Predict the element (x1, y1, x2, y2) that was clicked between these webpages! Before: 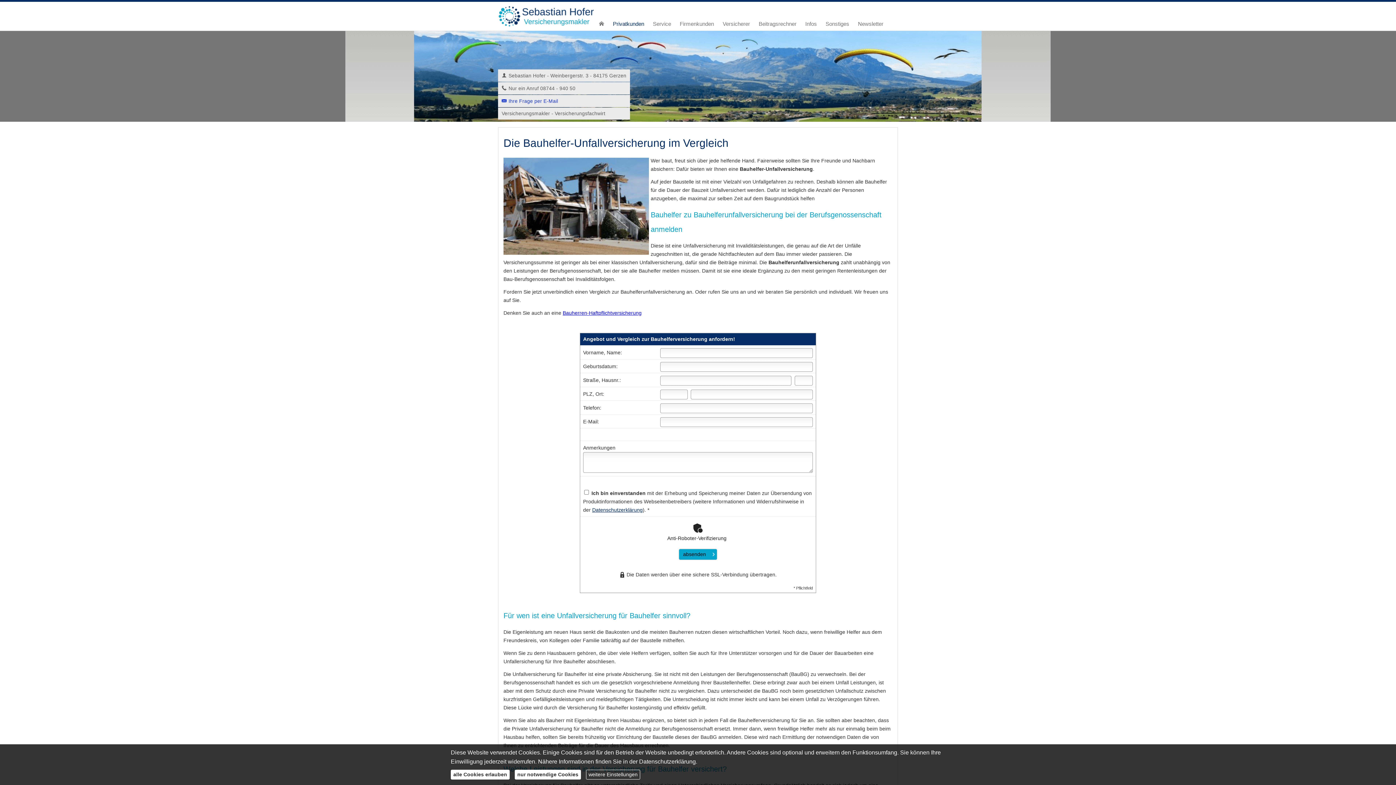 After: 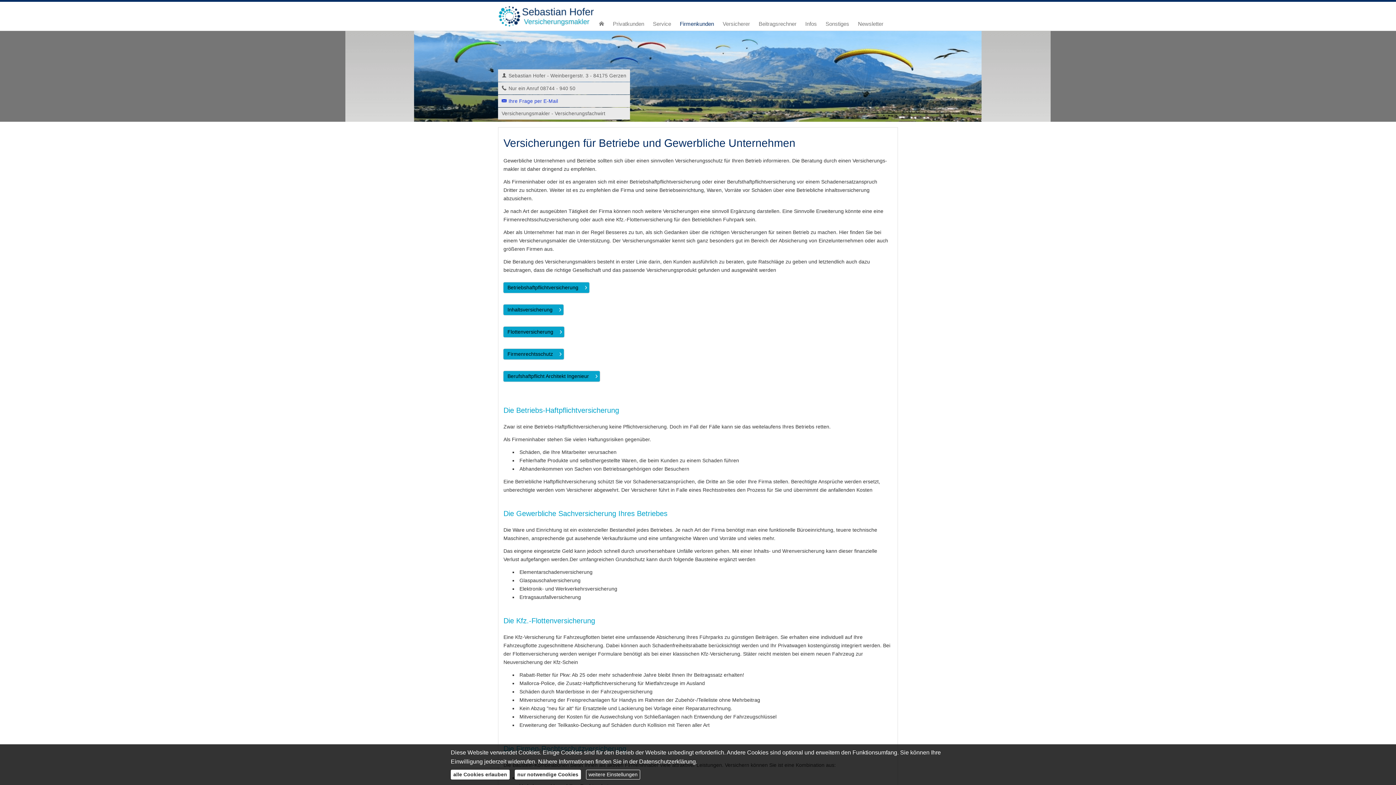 Action: label: Firmenkunden bbox: (677, 18, 717, 29)